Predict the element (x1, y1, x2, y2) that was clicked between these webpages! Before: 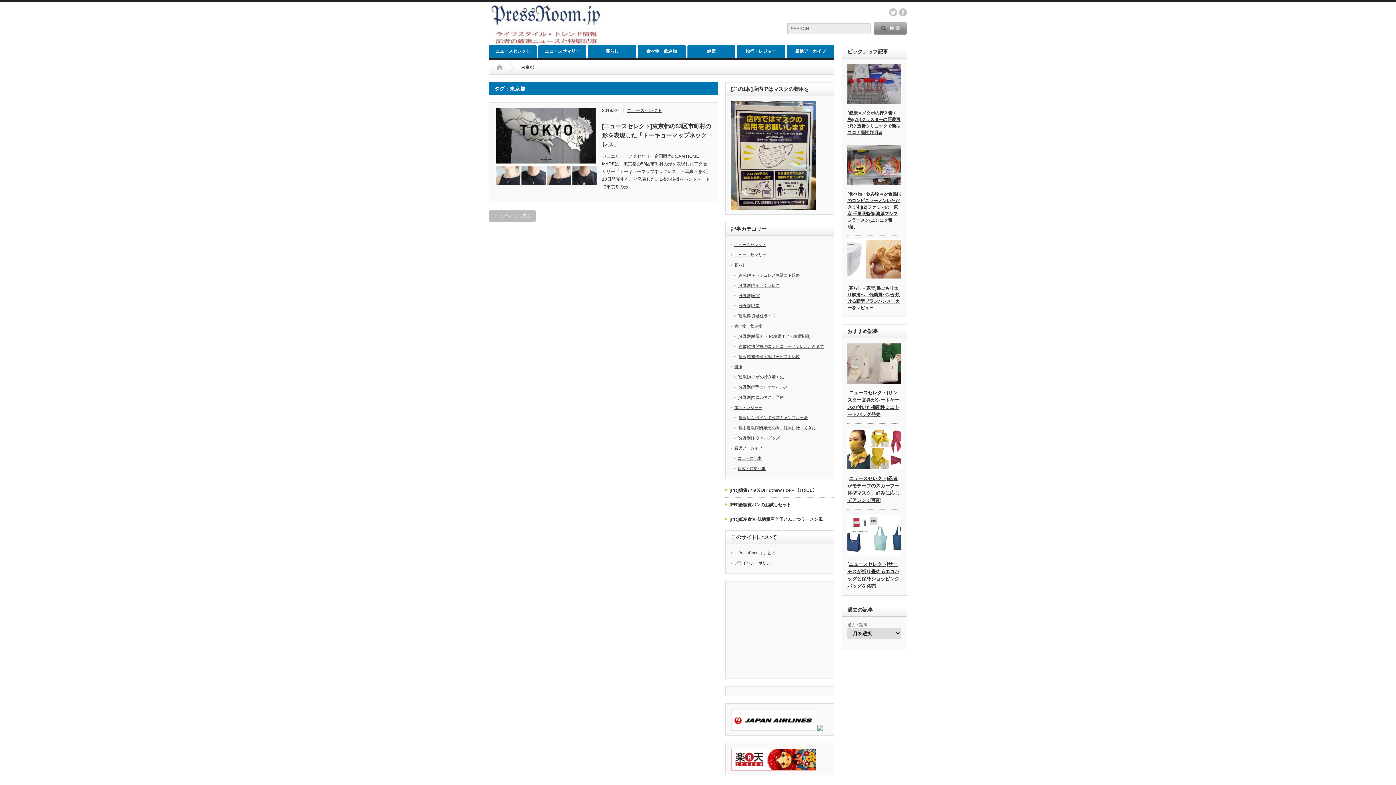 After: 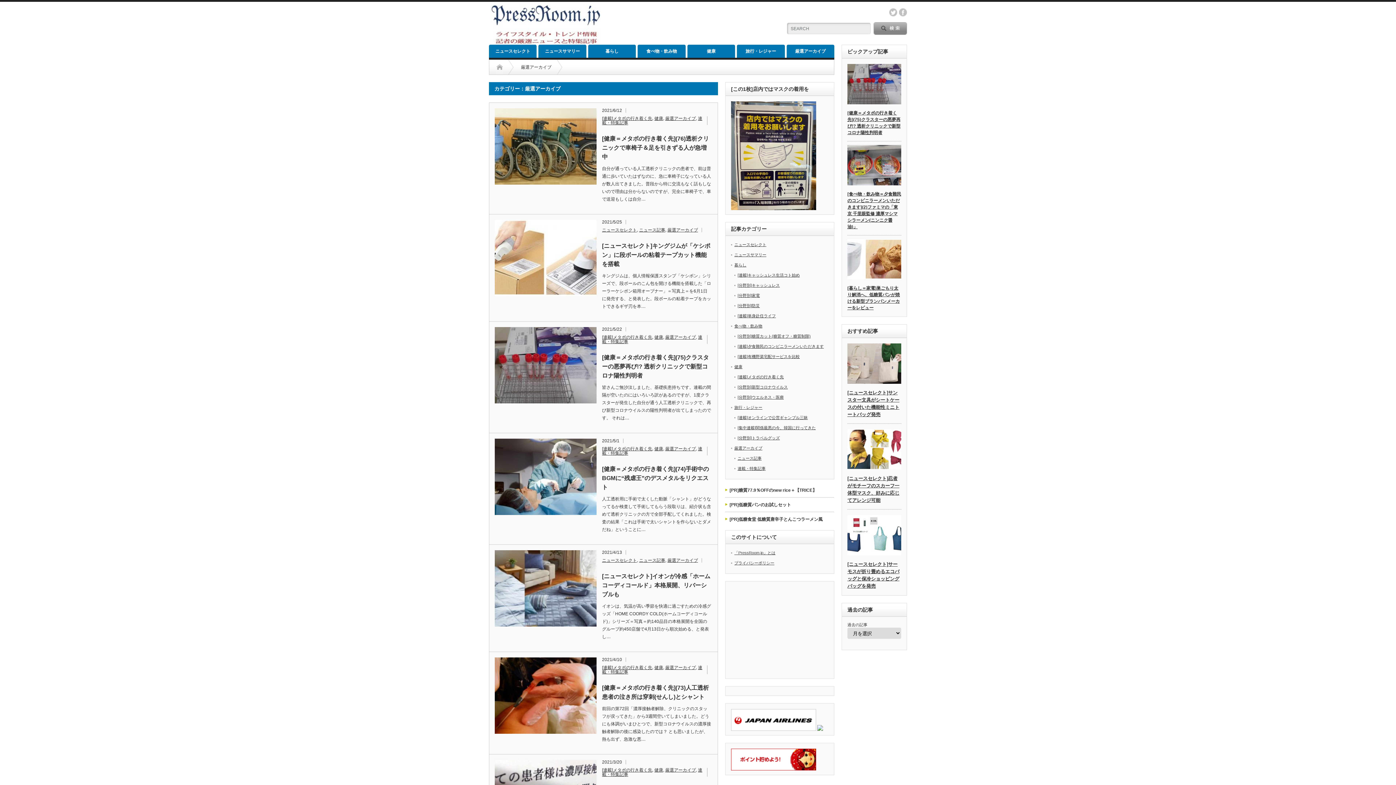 Action: label: 厳選アーカイブ bbox: (786, 44, 834, 57)